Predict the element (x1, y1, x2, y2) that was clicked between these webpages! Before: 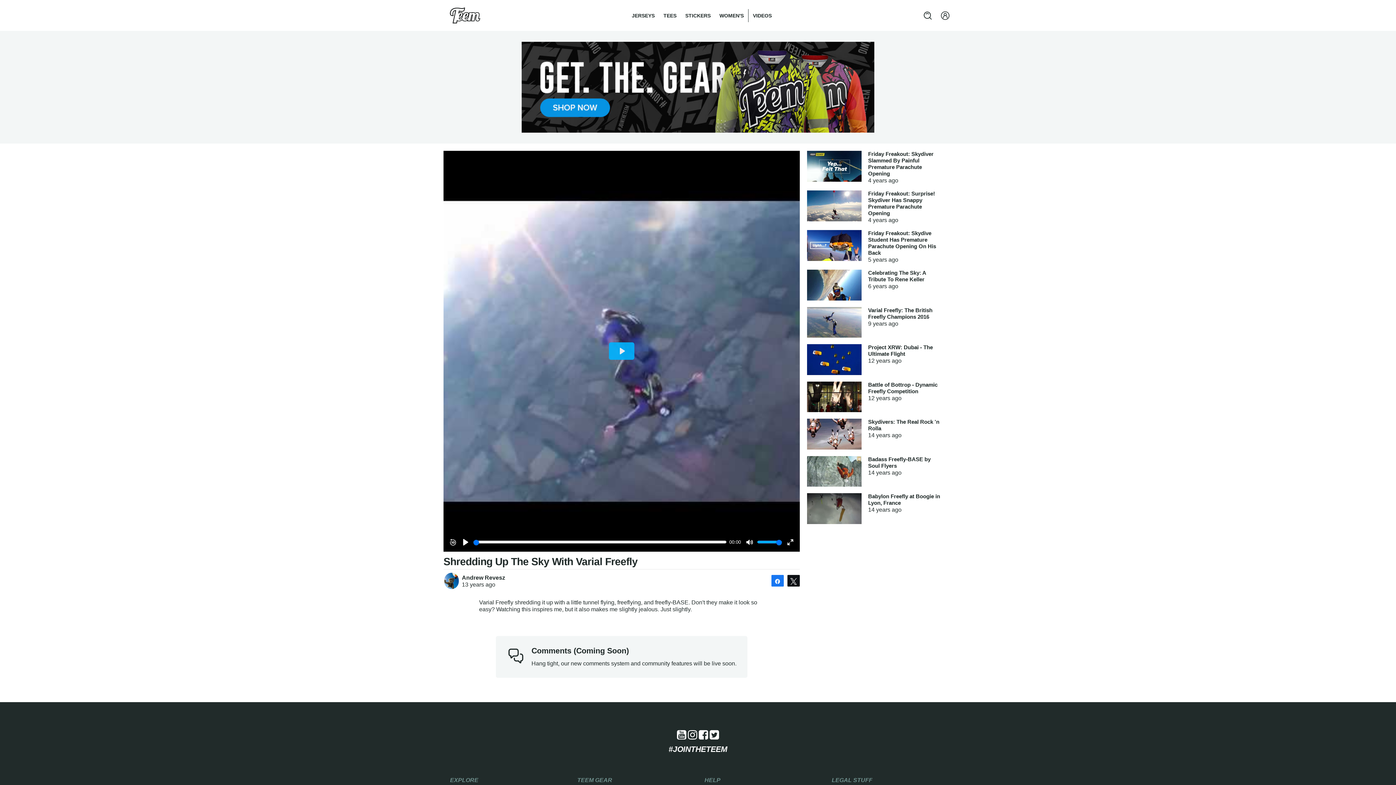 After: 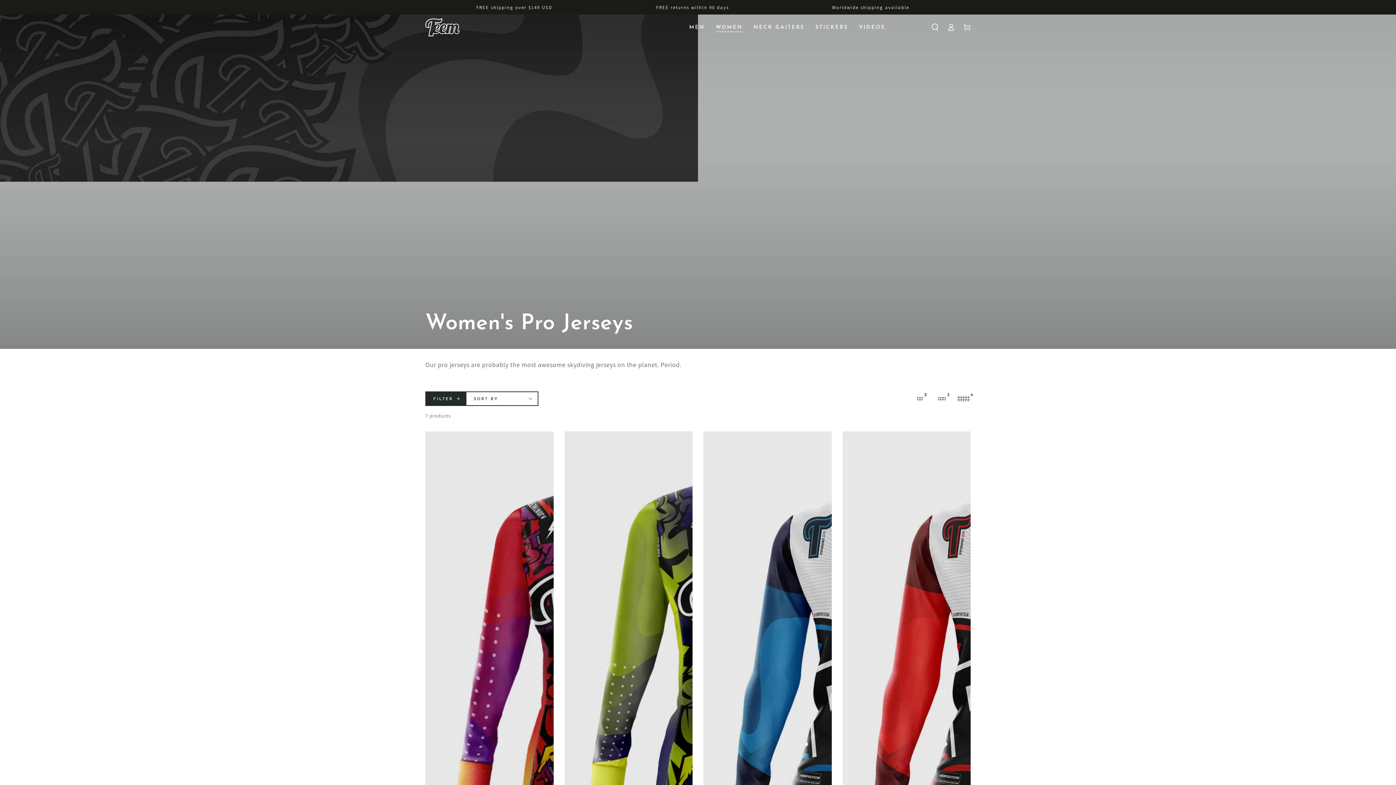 Action: bbox: (715, 8, 748, 22) label: WOMEN'S